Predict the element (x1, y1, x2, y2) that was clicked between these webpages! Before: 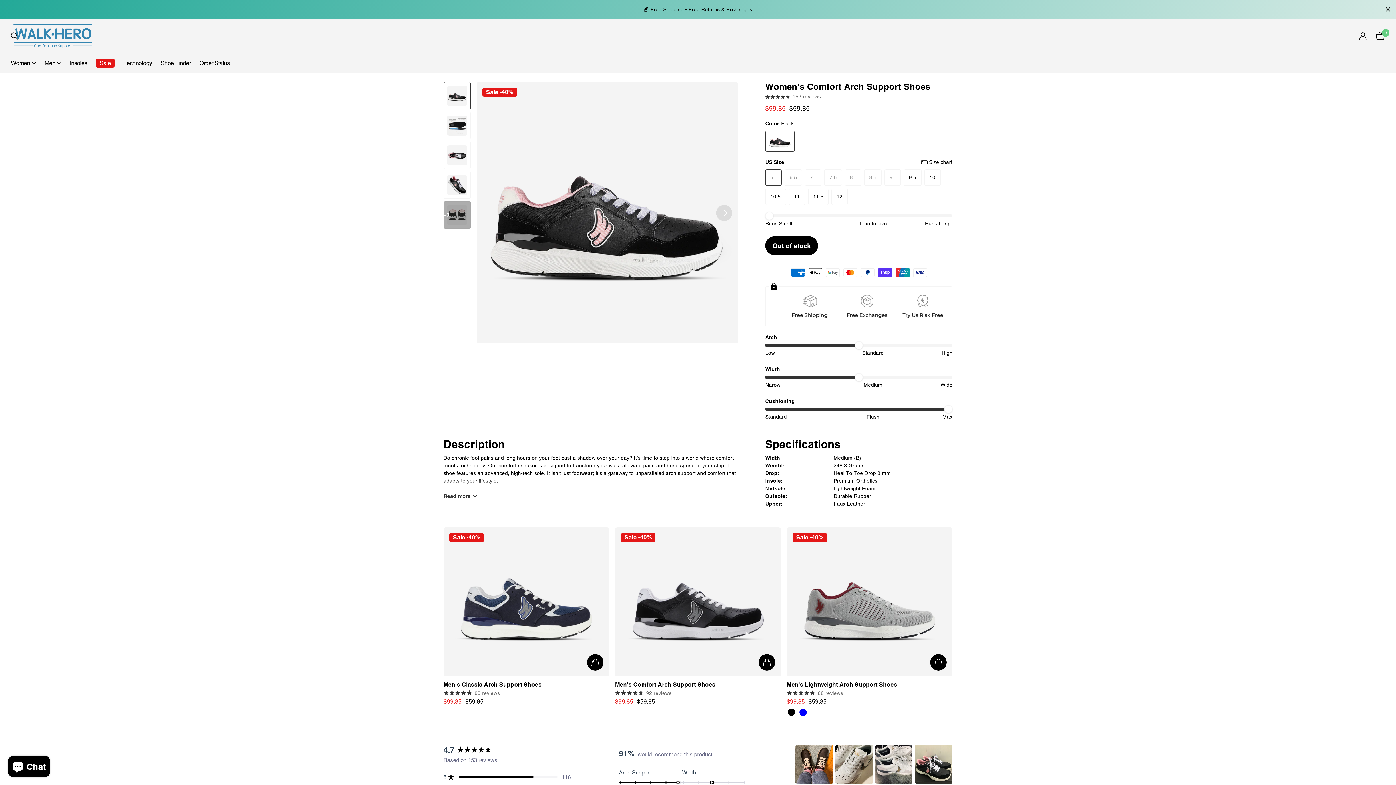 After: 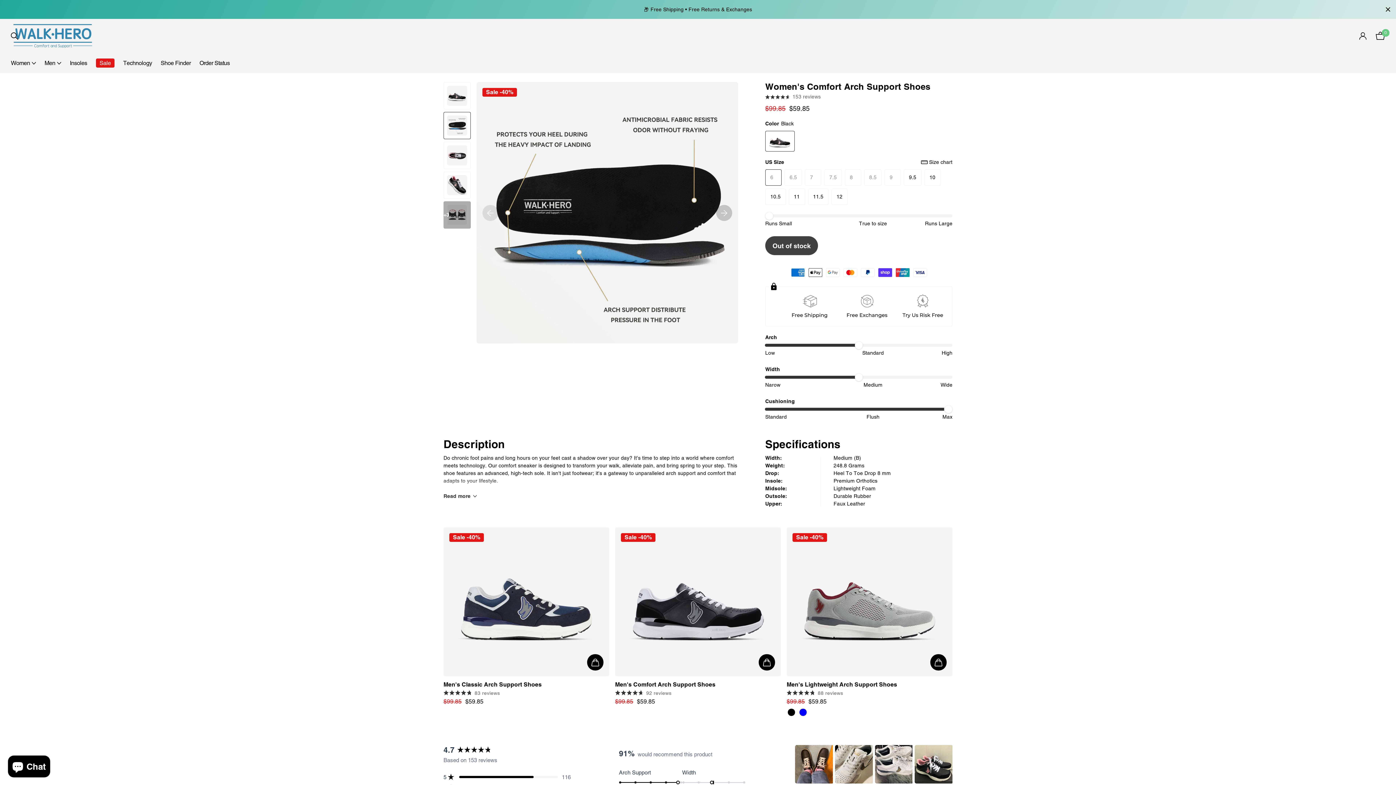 Action: label: Next slide bbox: (710, 82, 738, 343)